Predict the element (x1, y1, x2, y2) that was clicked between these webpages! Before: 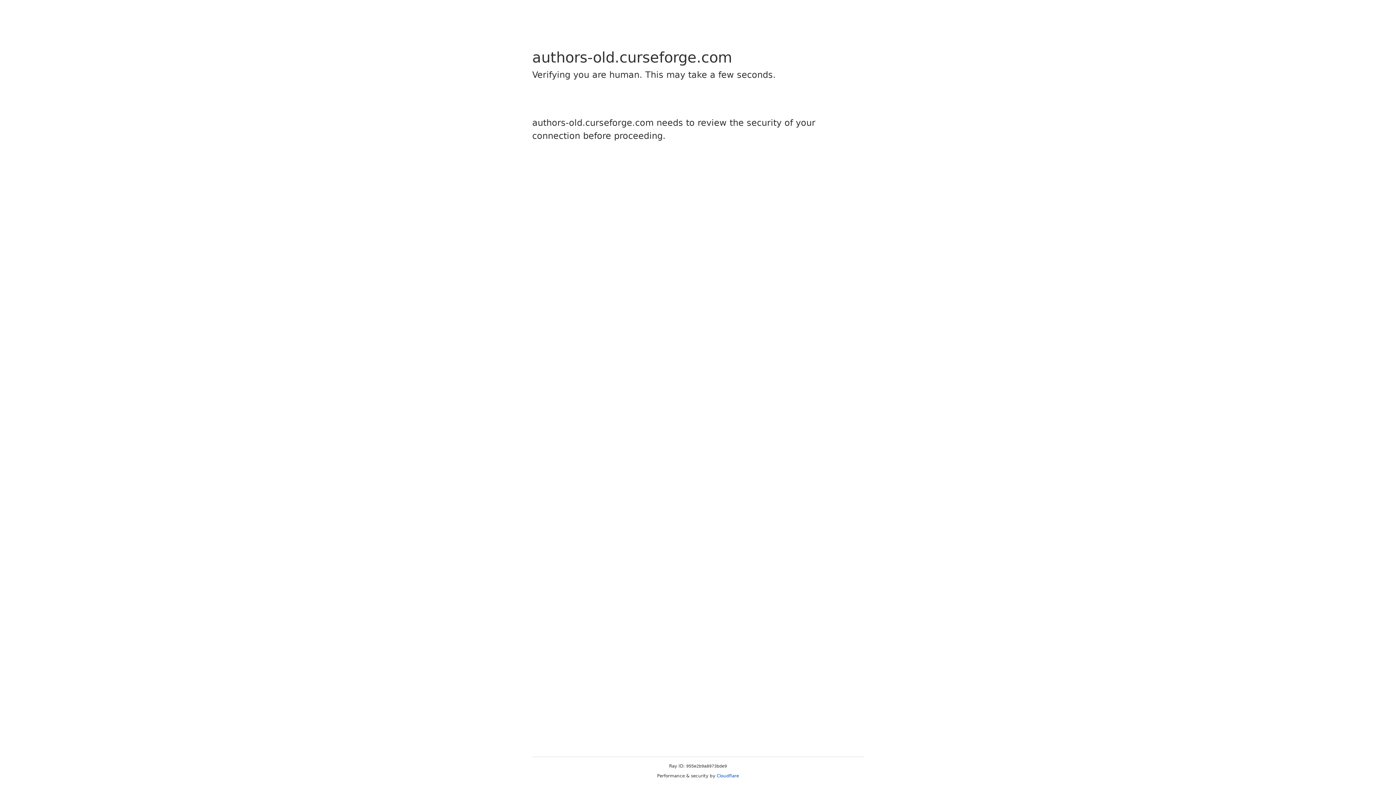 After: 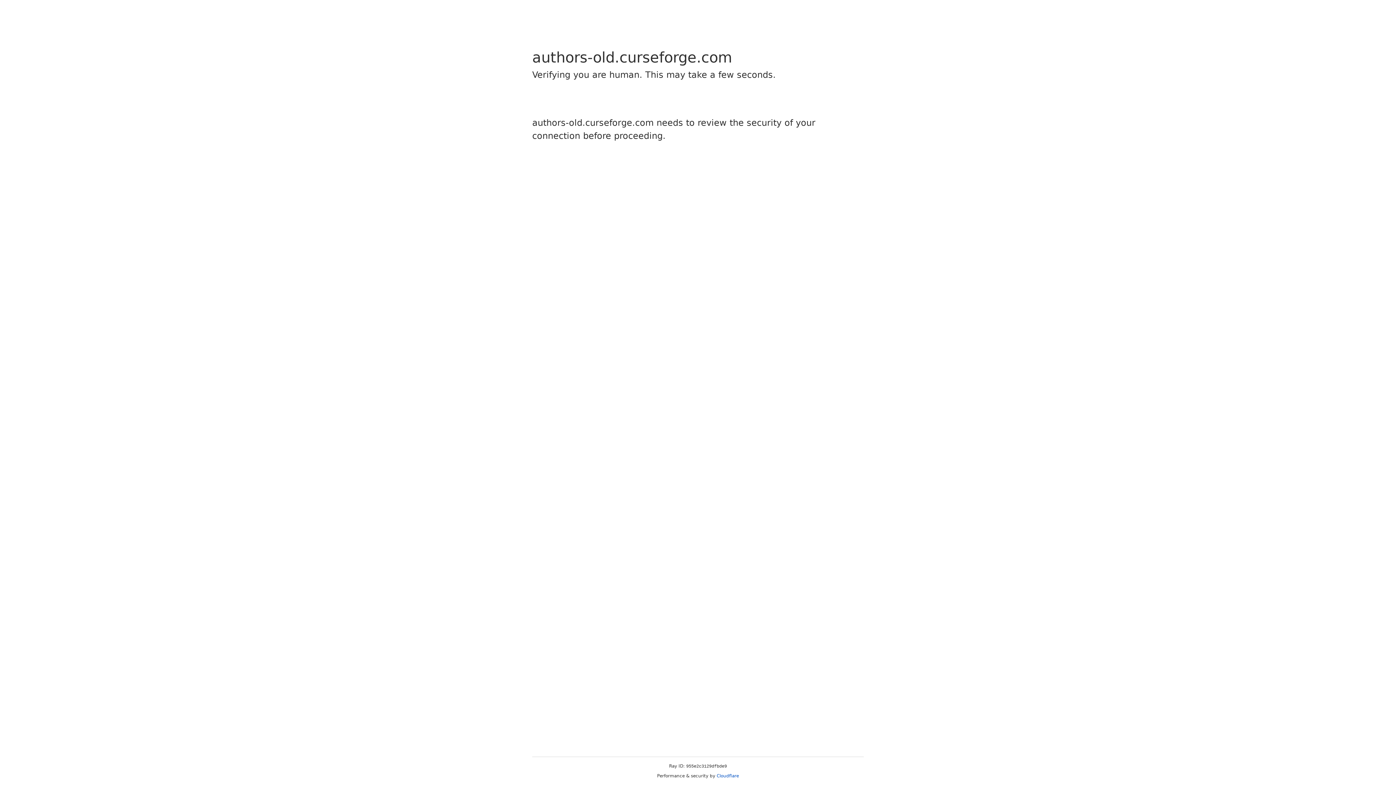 Action: bbox: (716, 773, 739, 778) label: Cloudflare